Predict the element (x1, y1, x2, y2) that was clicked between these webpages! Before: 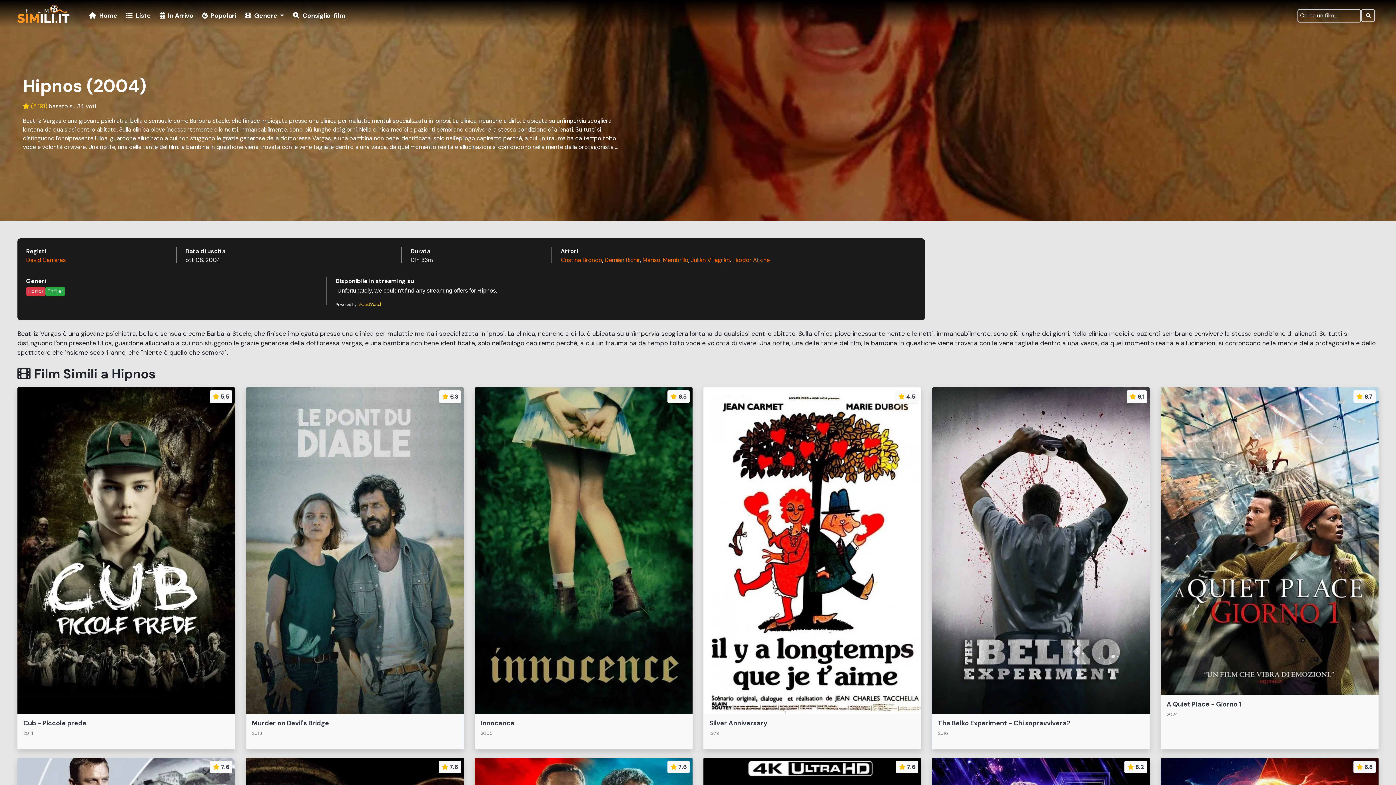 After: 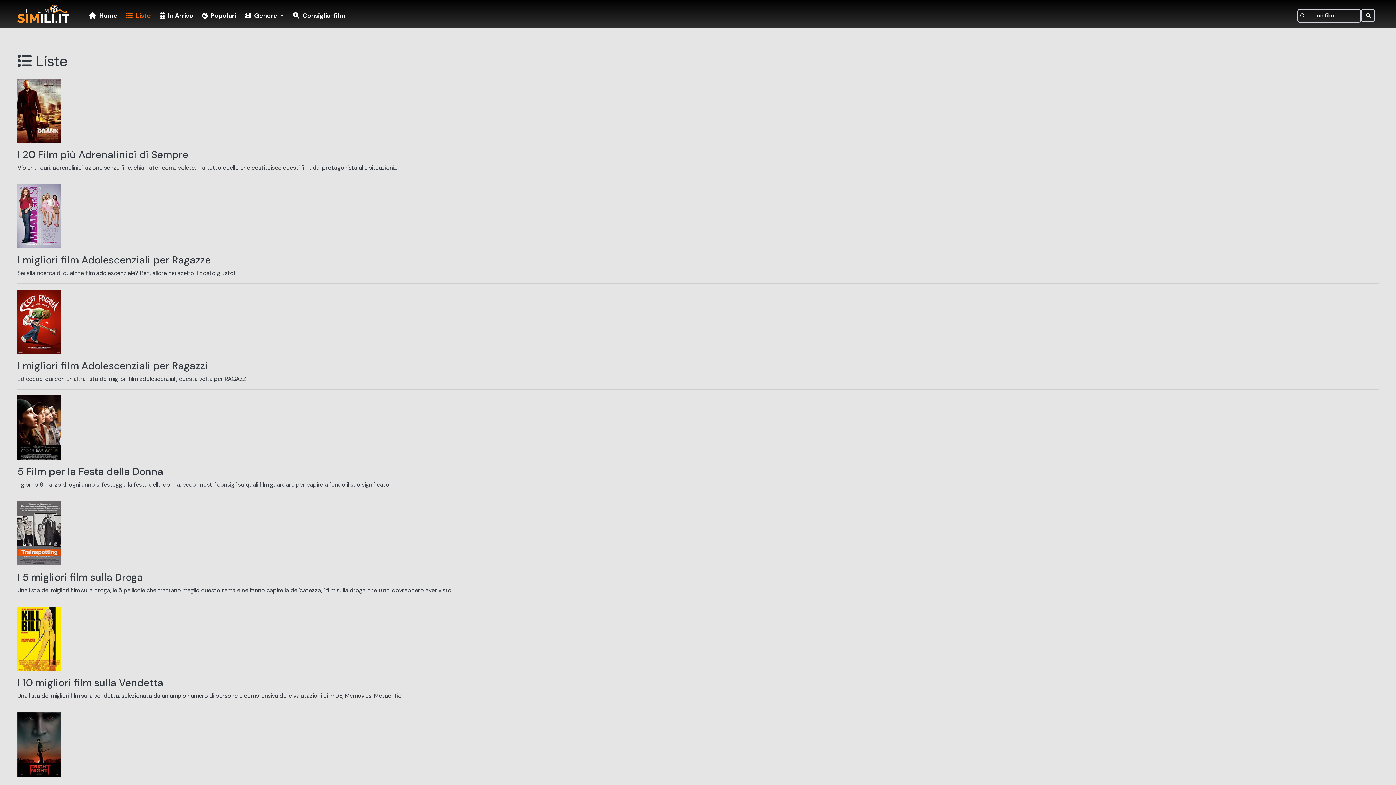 Action: bbox: (123, 8, 153, 23) label:  Liste